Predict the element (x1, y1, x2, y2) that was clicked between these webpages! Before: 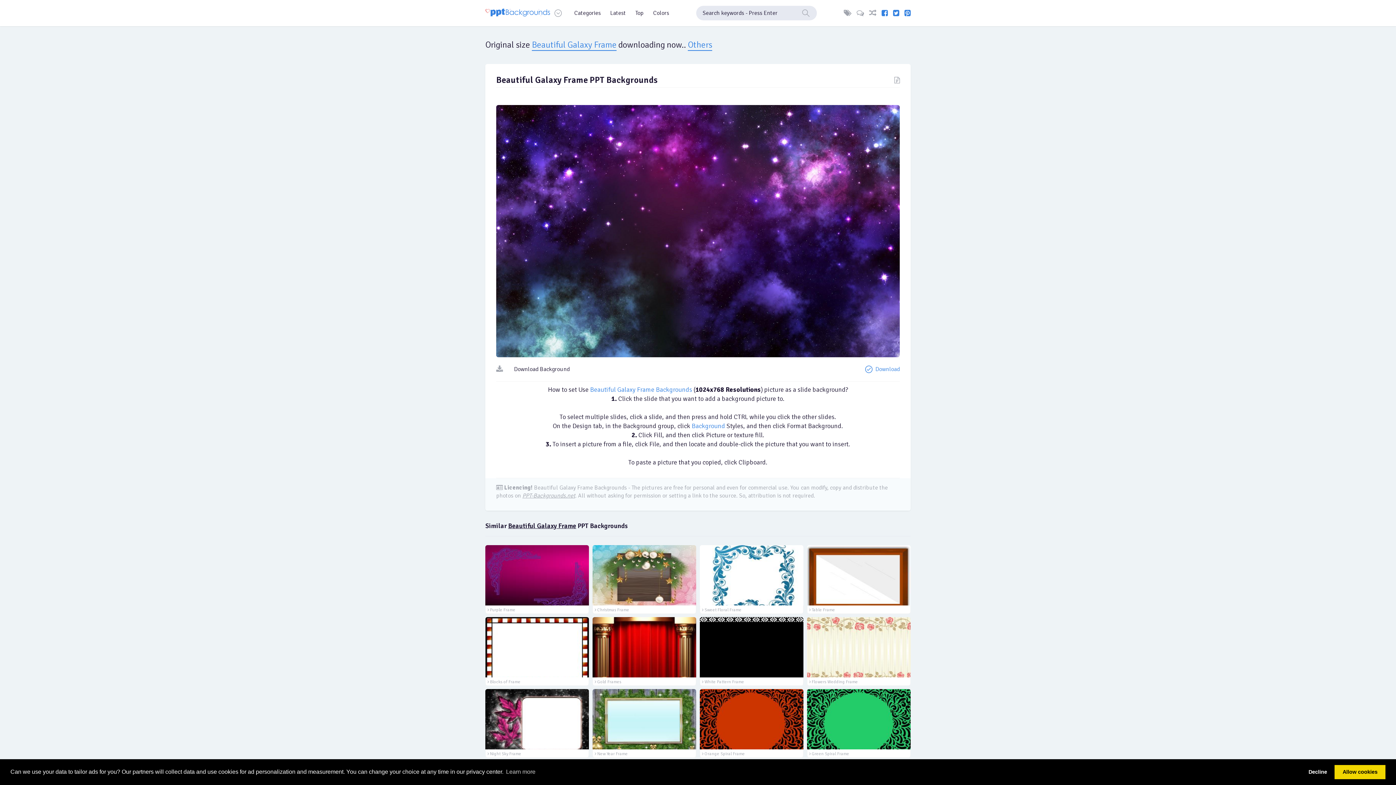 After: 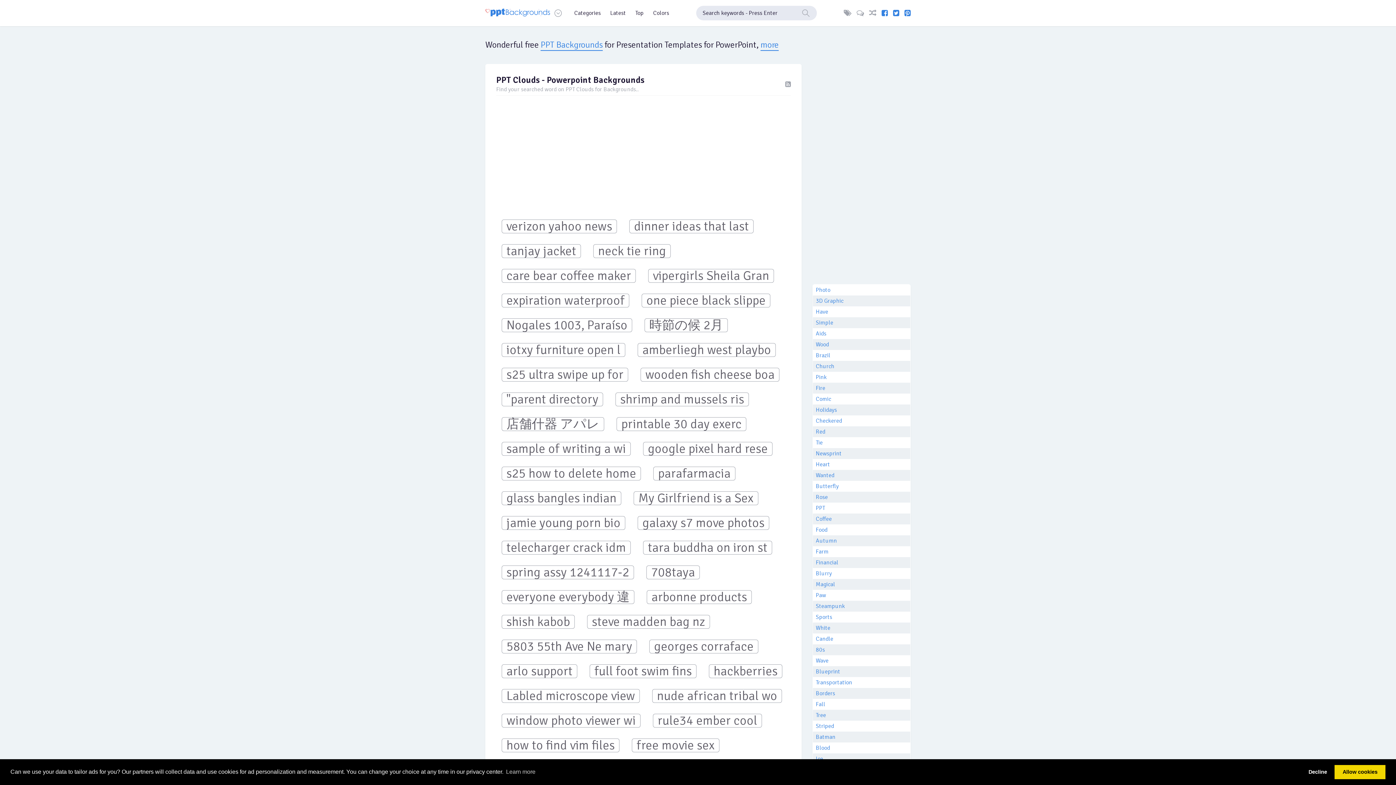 Action: bbox: (844, 9, 851, 16)